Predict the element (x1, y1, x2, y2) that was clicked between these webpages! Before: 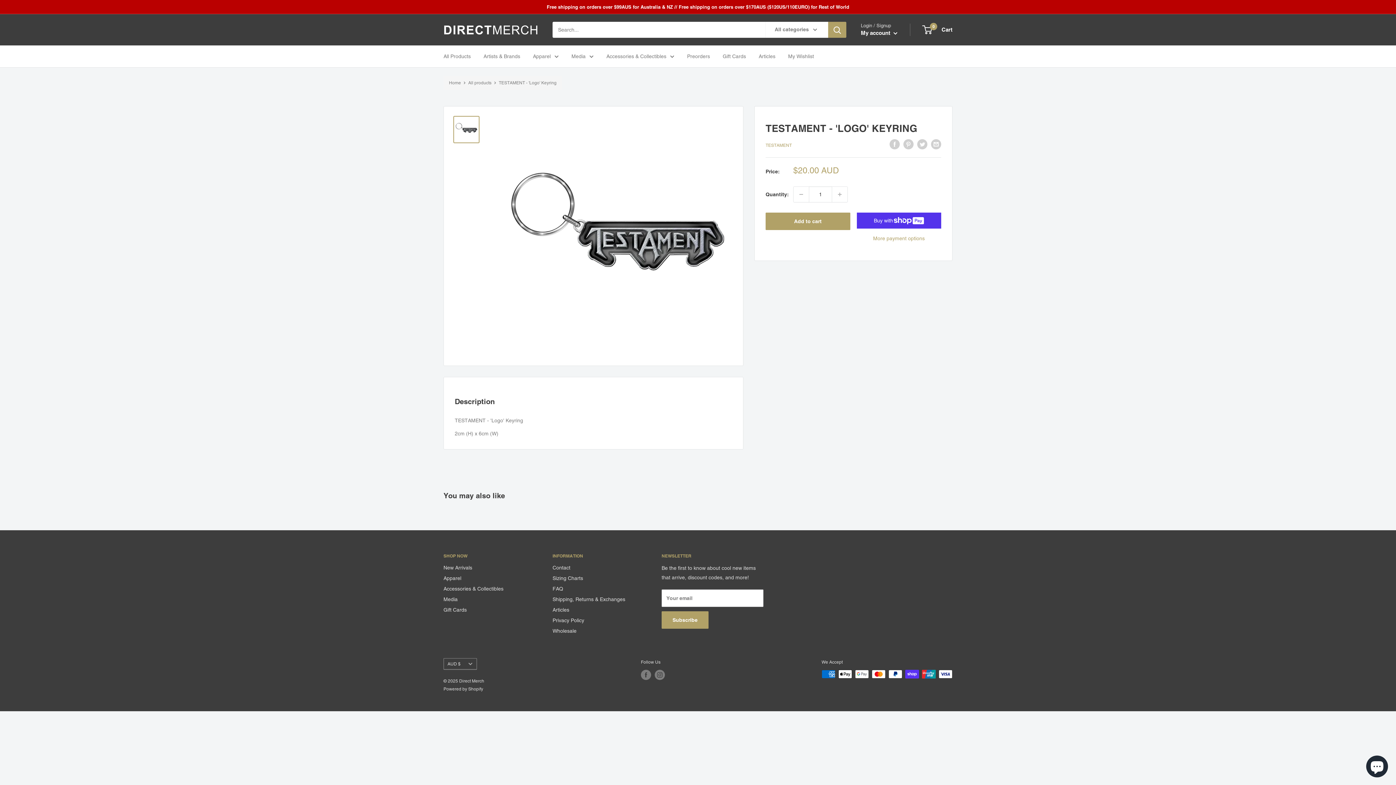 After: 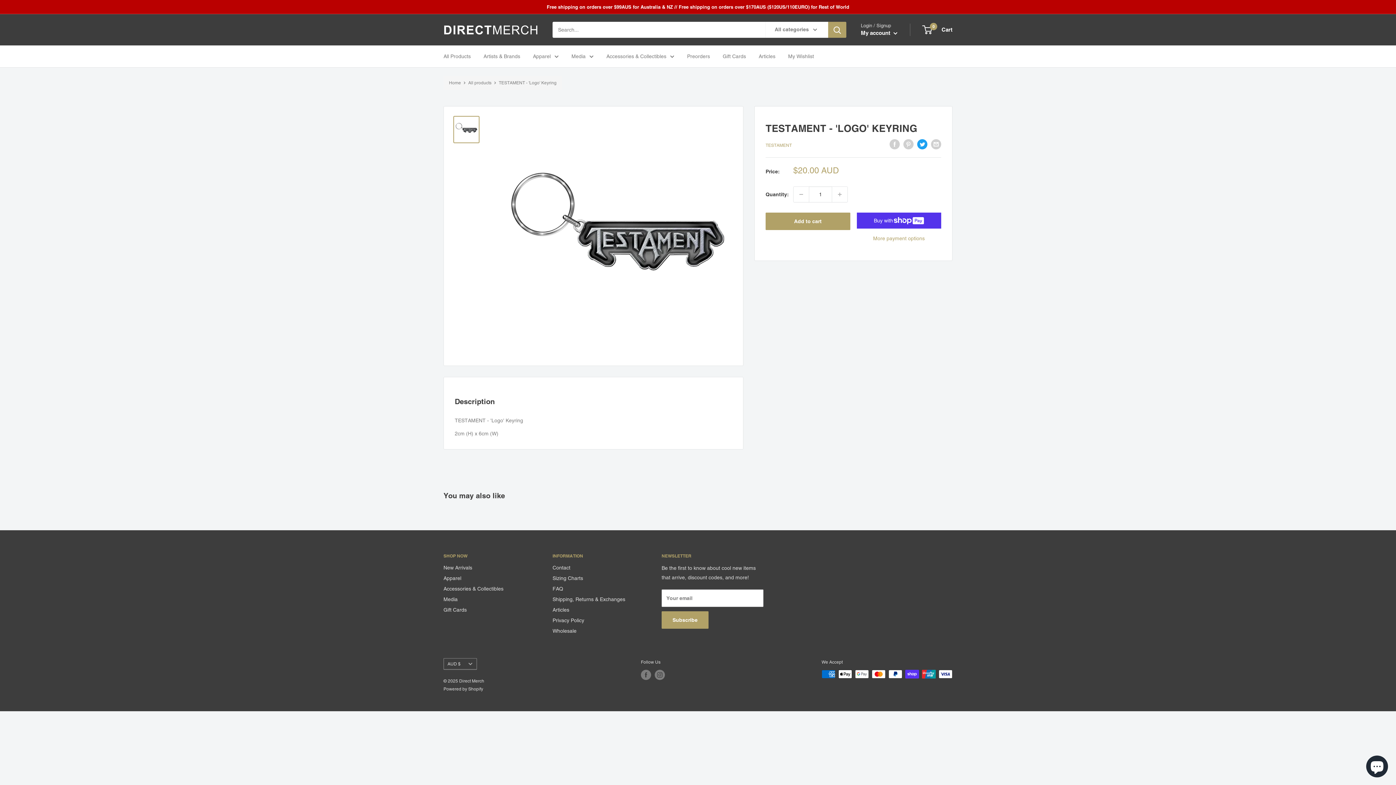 Action: bbox: (917, 139, 927, 149) label: Tweet on Twitter